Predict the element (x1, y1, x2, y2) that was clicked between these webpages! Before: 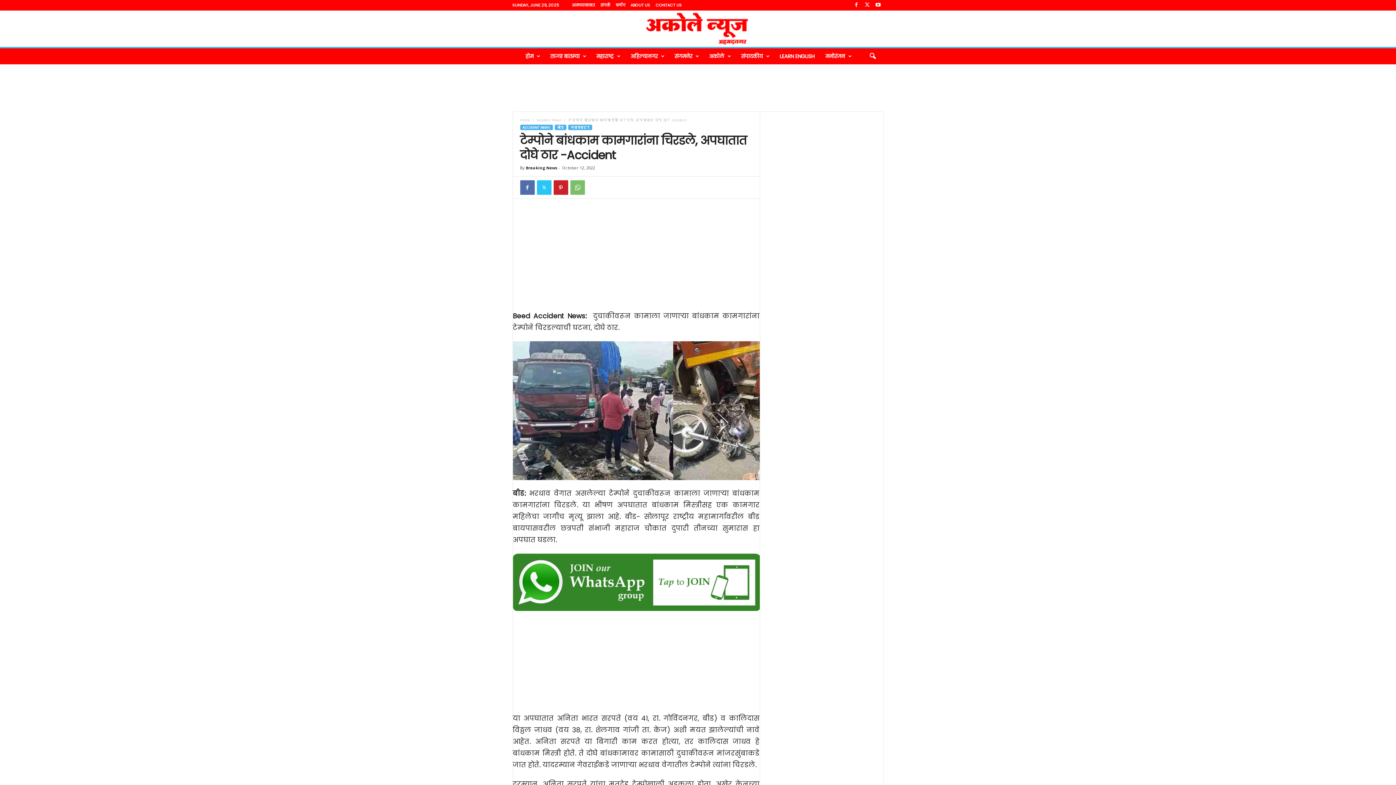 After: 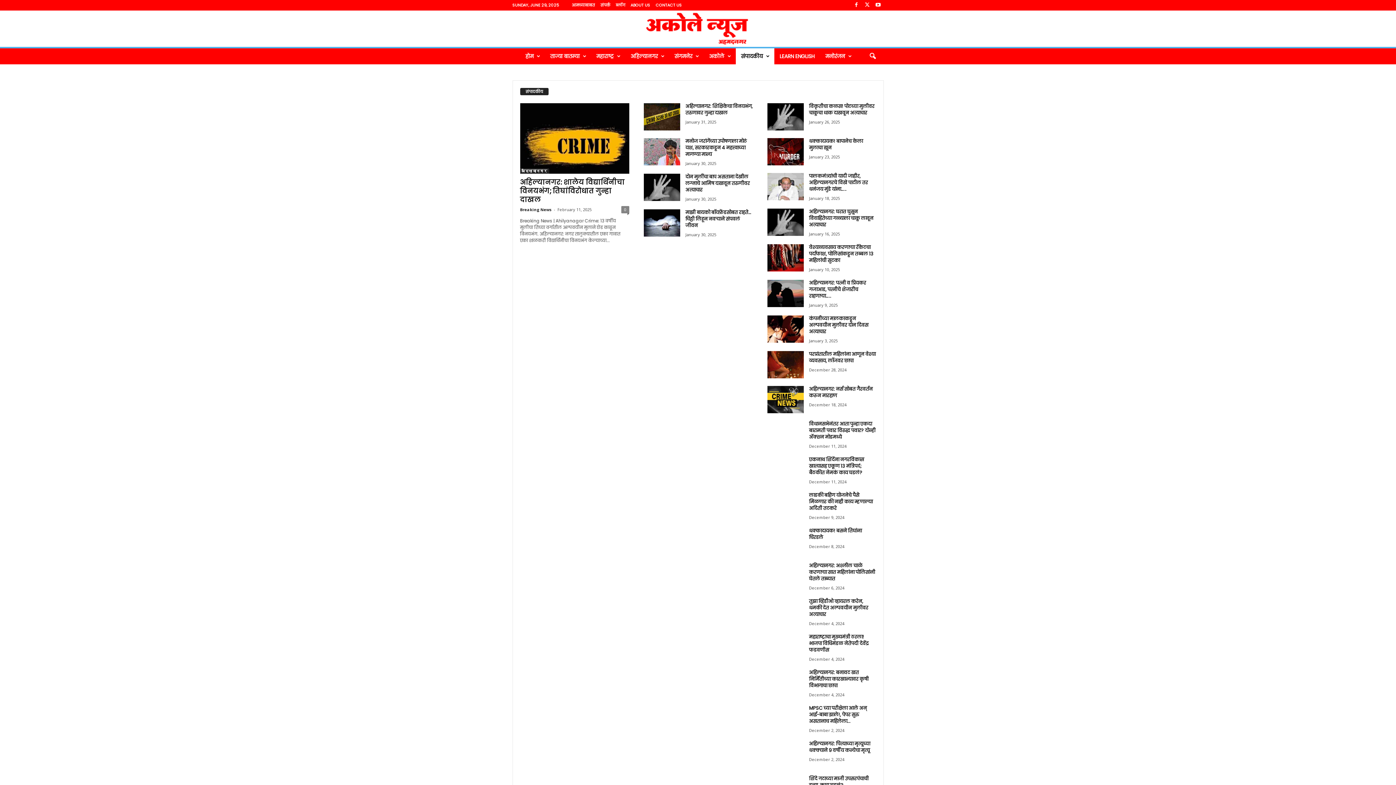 Action: bbox: (735, 48, 774, 64) label: संपादकीय